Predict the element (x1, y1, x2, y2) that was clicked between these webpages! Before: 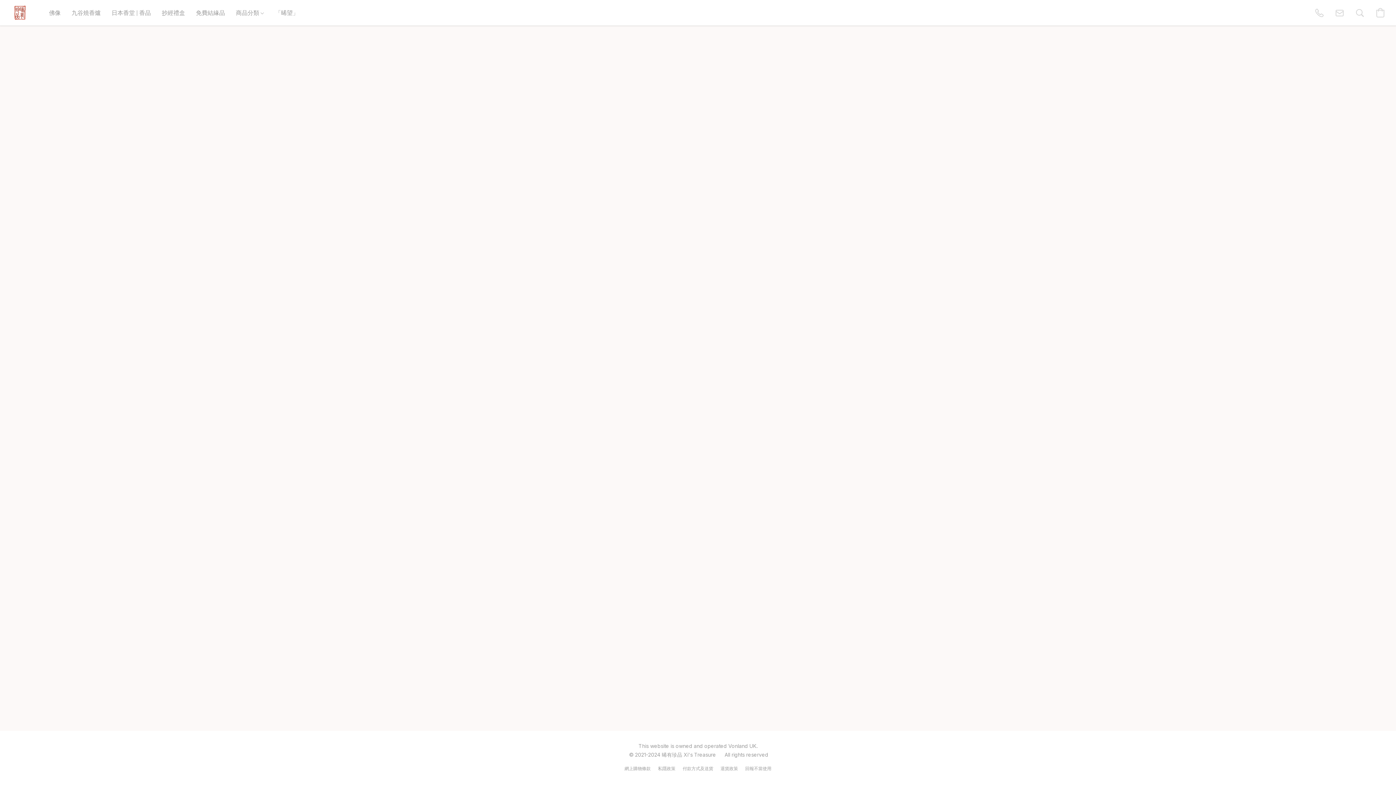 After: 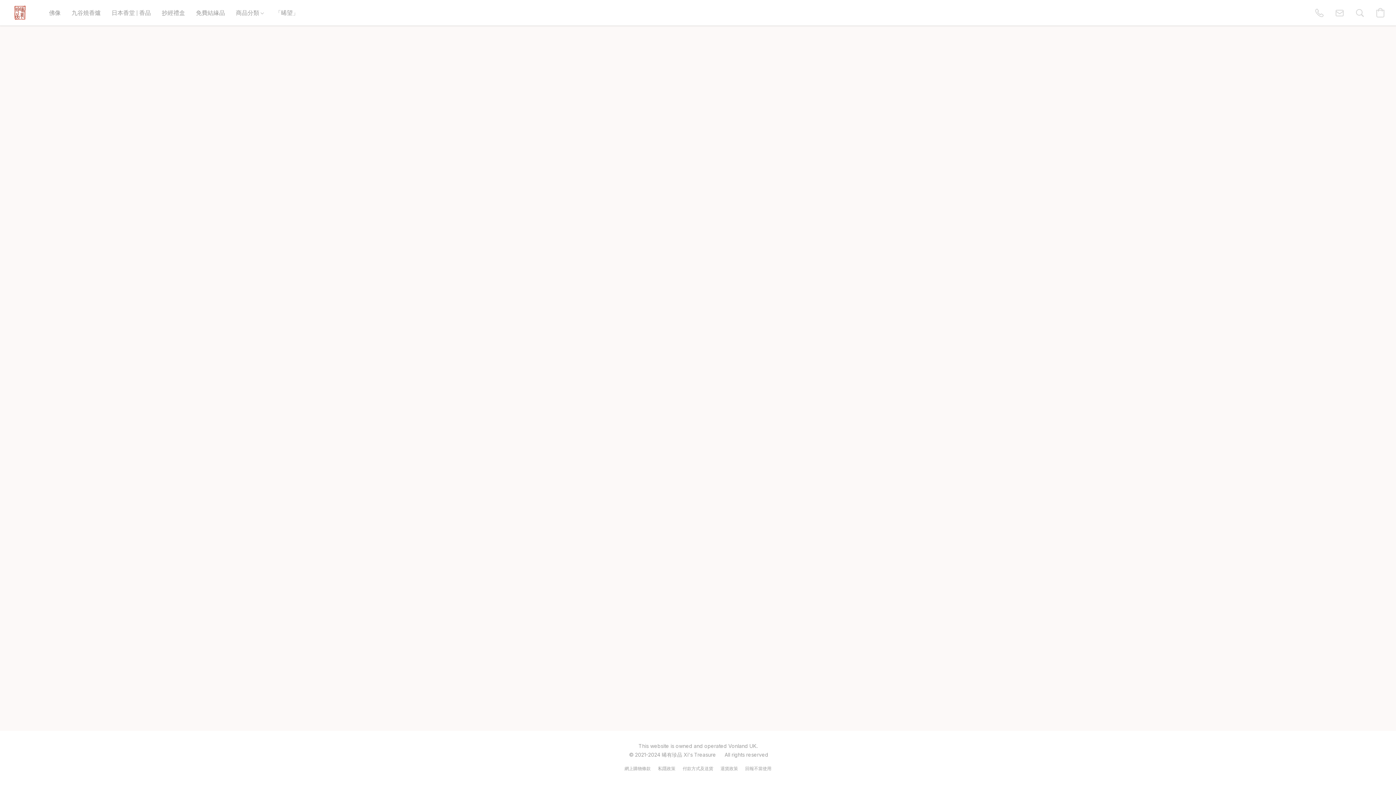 Action: bbox: (190, 5, 230, 20) label: 免費結緣品